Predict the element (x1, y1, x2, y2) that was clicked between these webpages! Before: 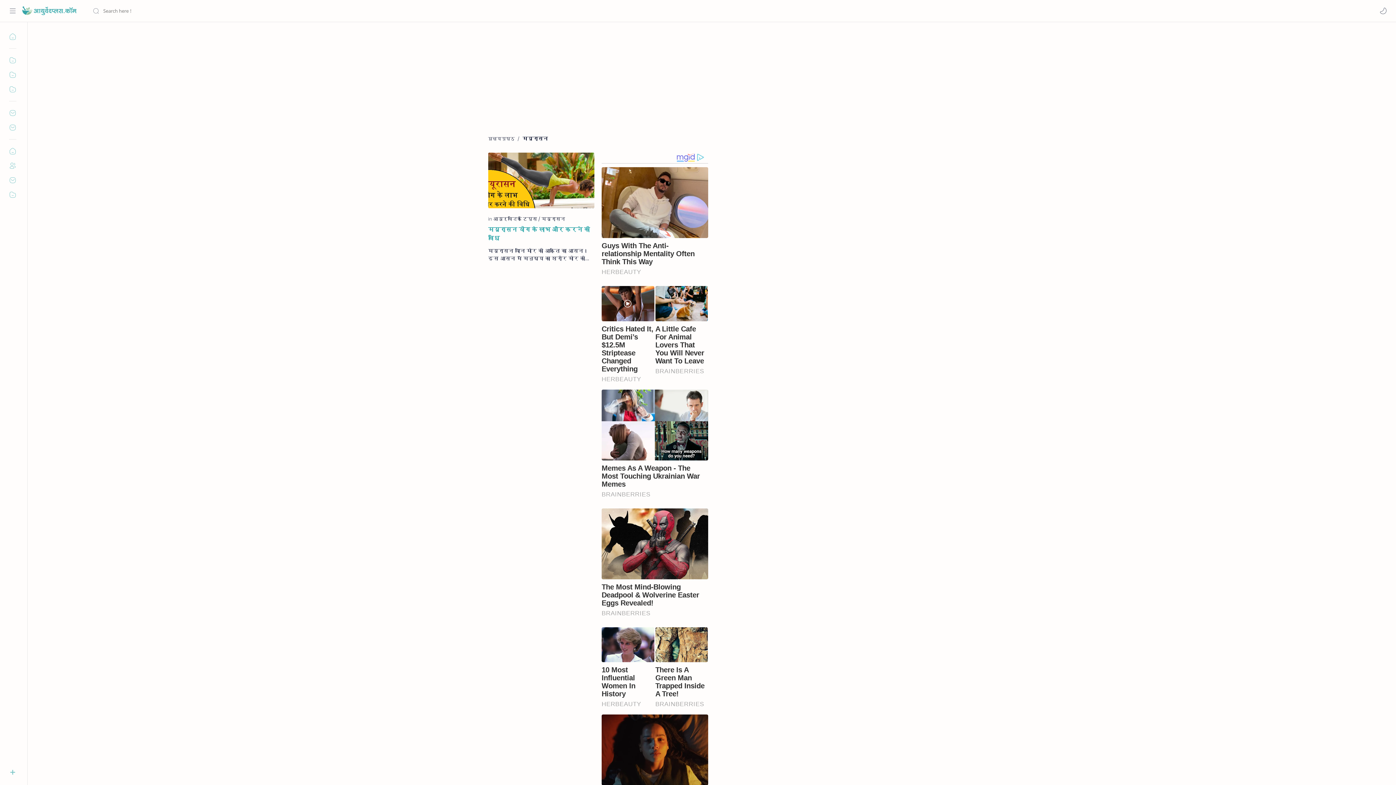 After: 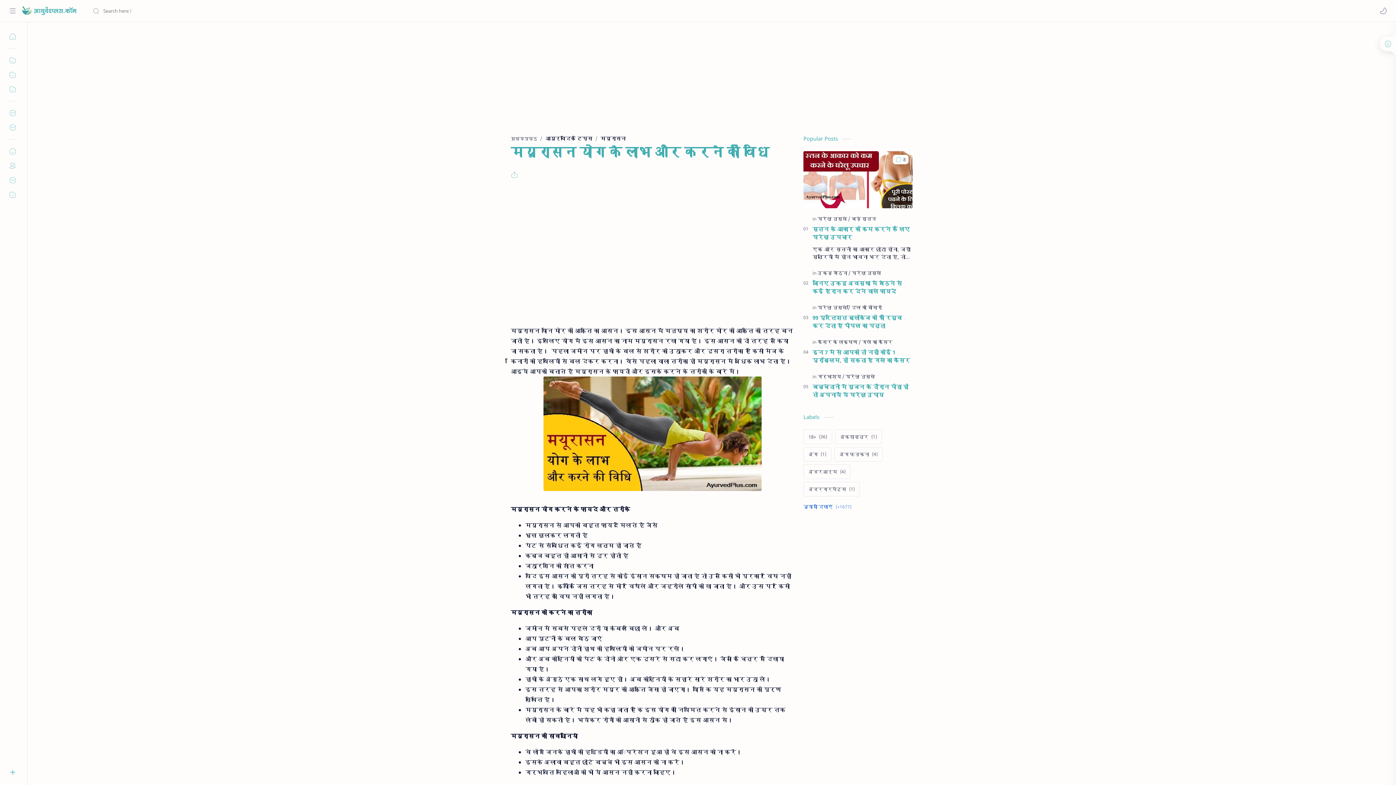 Action: bbox: (488, 152, 594, 208)